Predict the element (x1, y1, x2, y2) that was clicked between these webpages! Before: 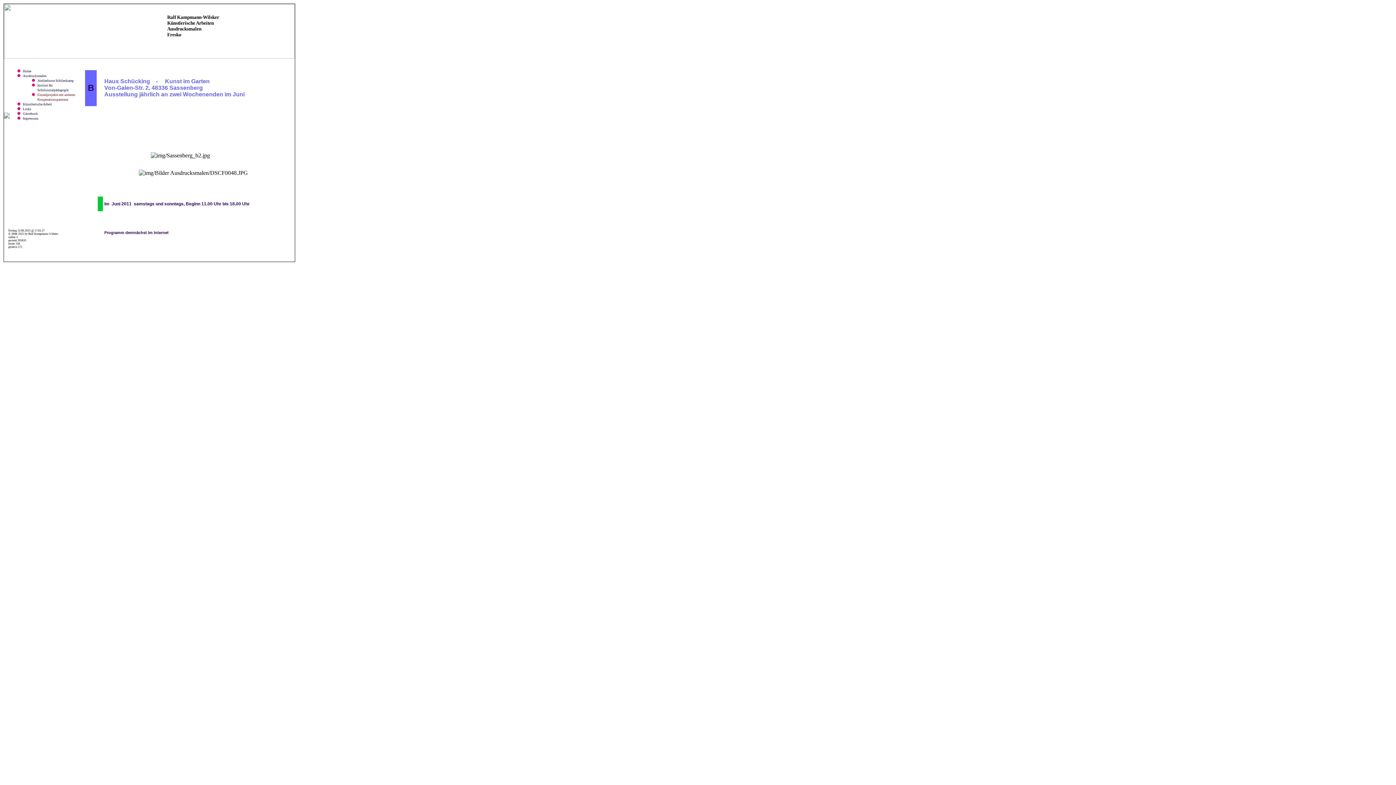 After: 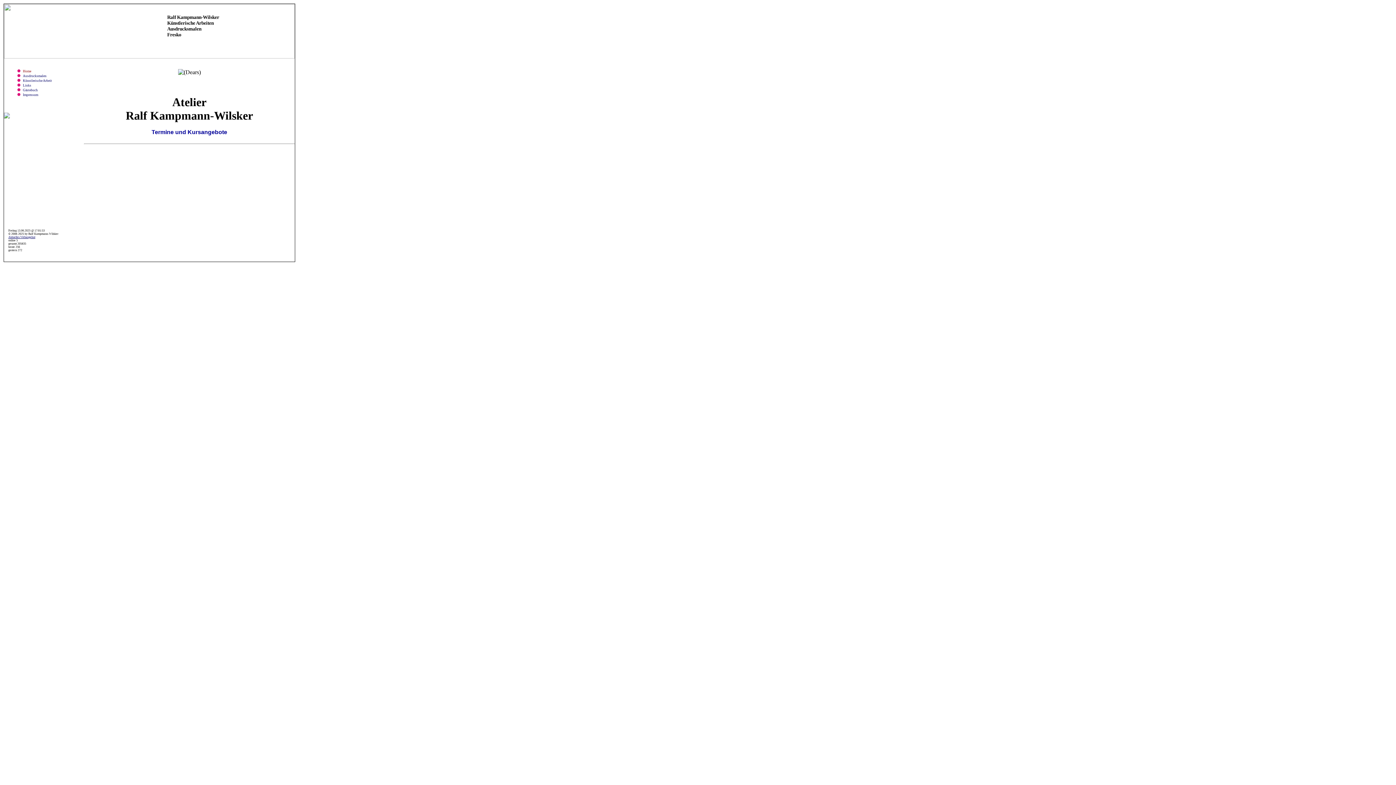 Action: label: Home bbox: (22, 69, 31, 73)